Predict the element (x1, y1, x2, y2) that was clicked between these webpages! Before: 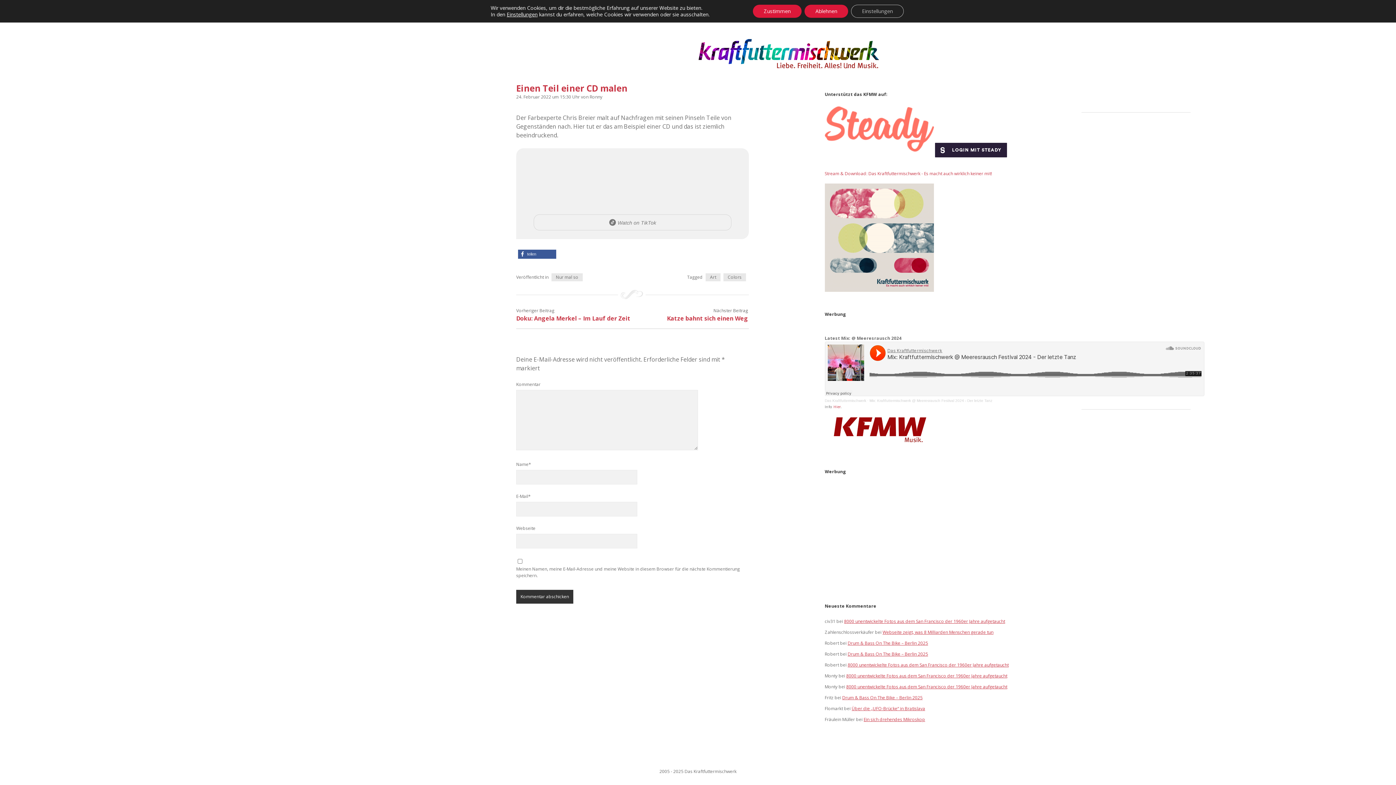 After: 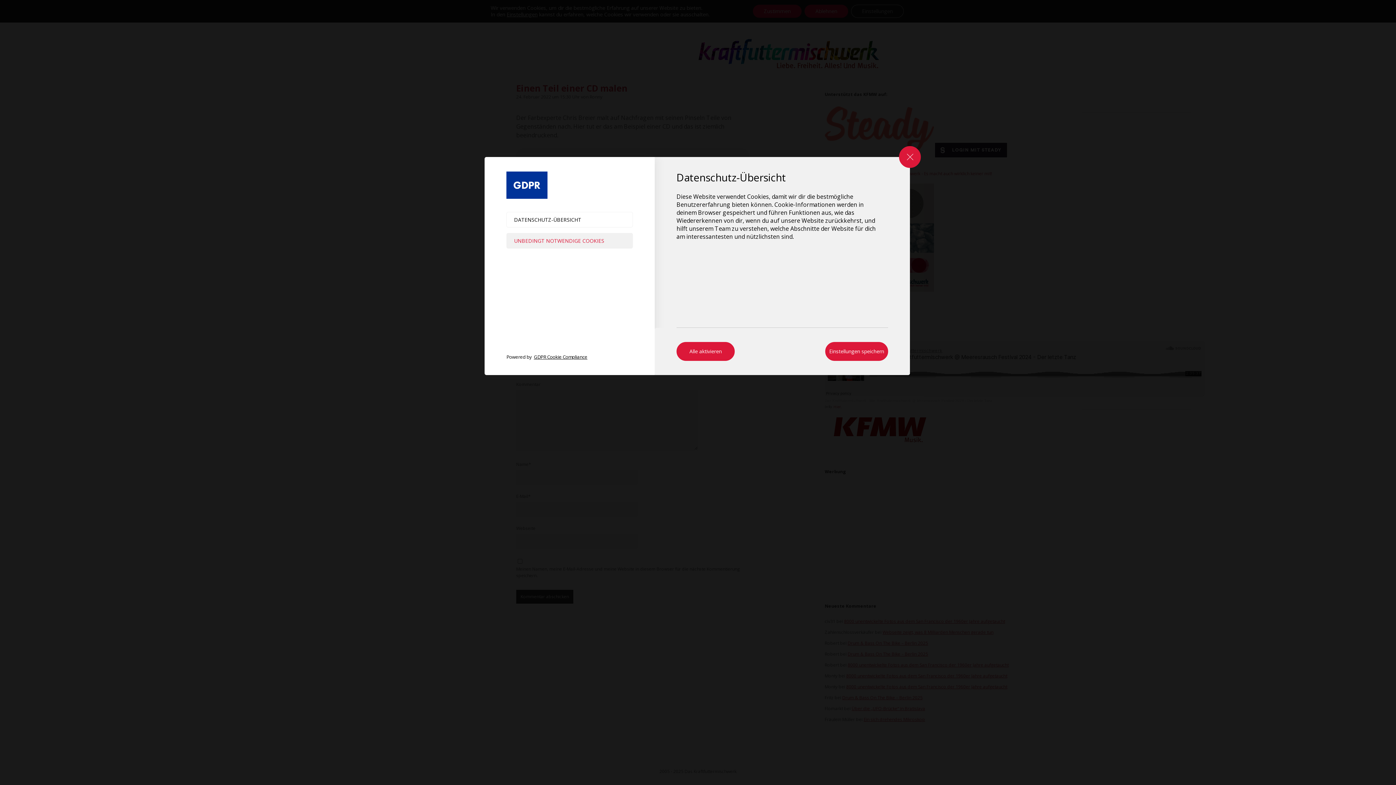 Action: label: Einstellungen bbox: (506, 11, 537, 17)